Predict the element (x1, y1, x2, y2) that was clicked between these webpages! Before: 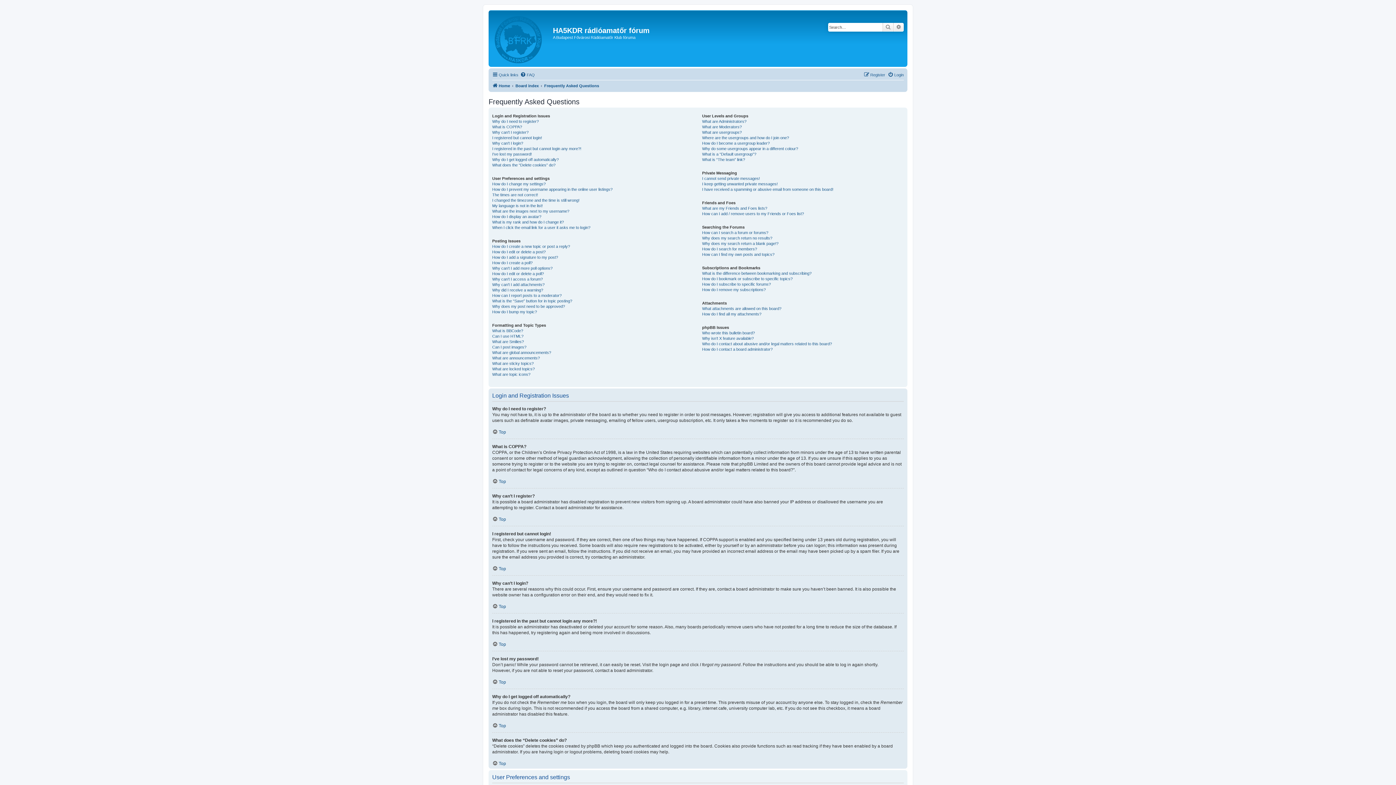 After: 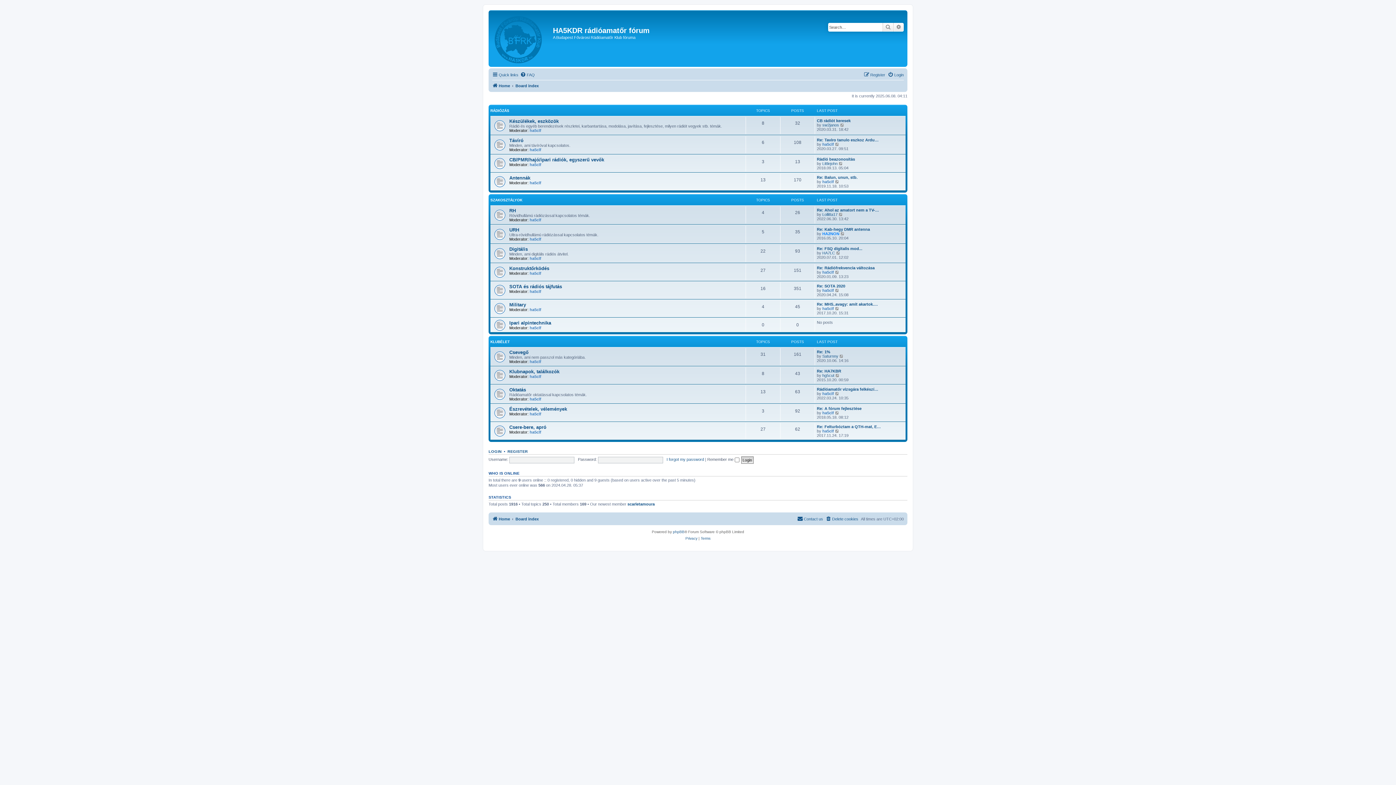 Action: label: Home bbox: (492, 81, 510, 90)